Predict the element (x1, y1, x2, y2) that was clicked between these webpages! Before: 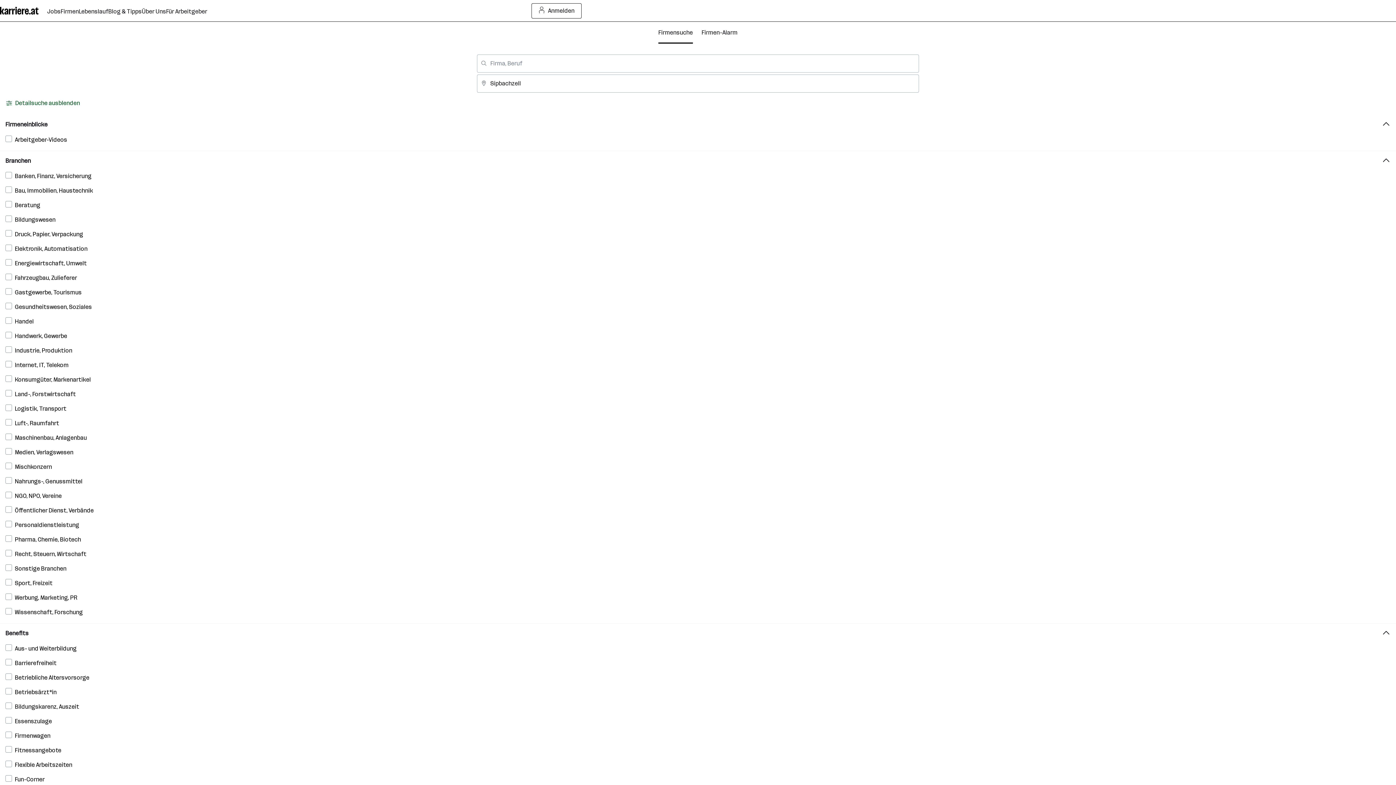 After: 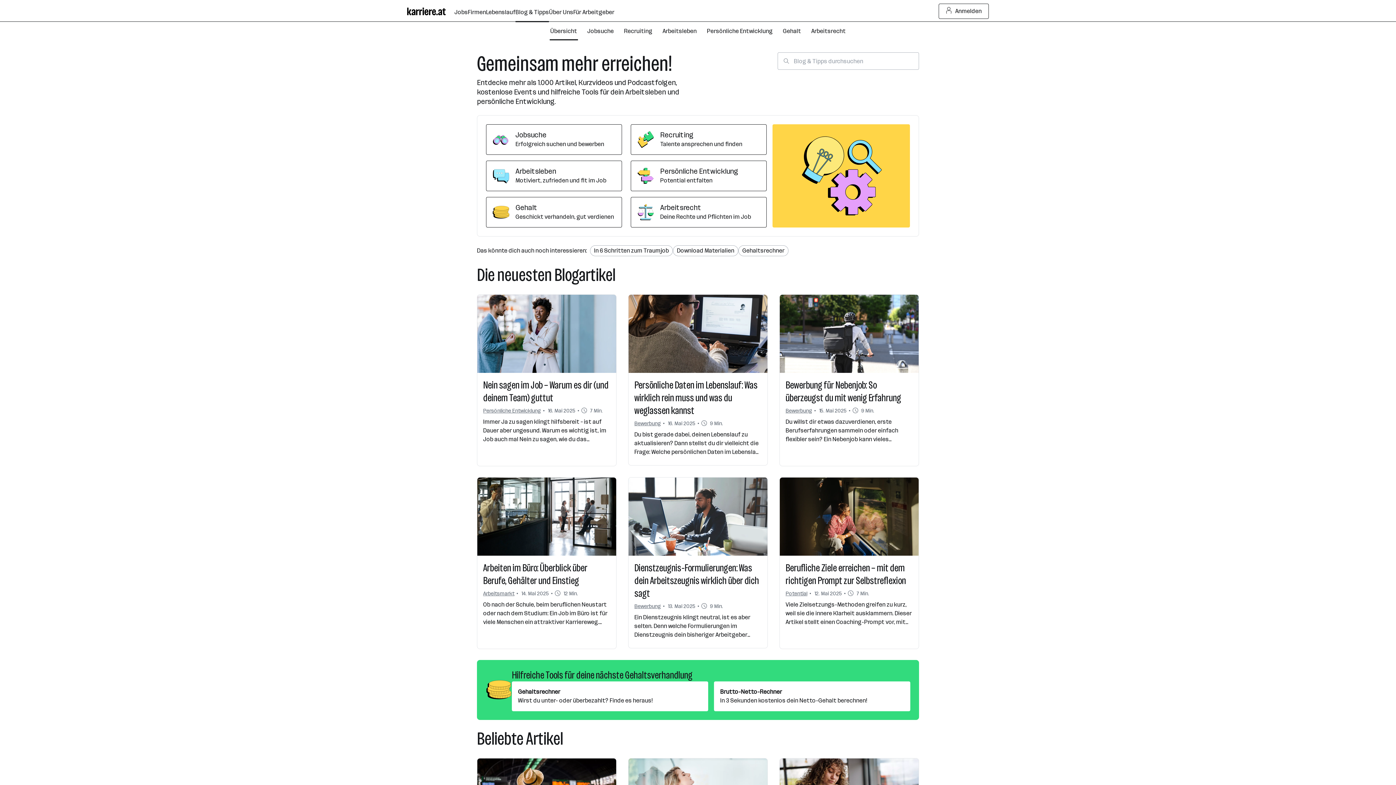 Action: bbox: (108, 0, 141, 21) label: Blog & Tipps